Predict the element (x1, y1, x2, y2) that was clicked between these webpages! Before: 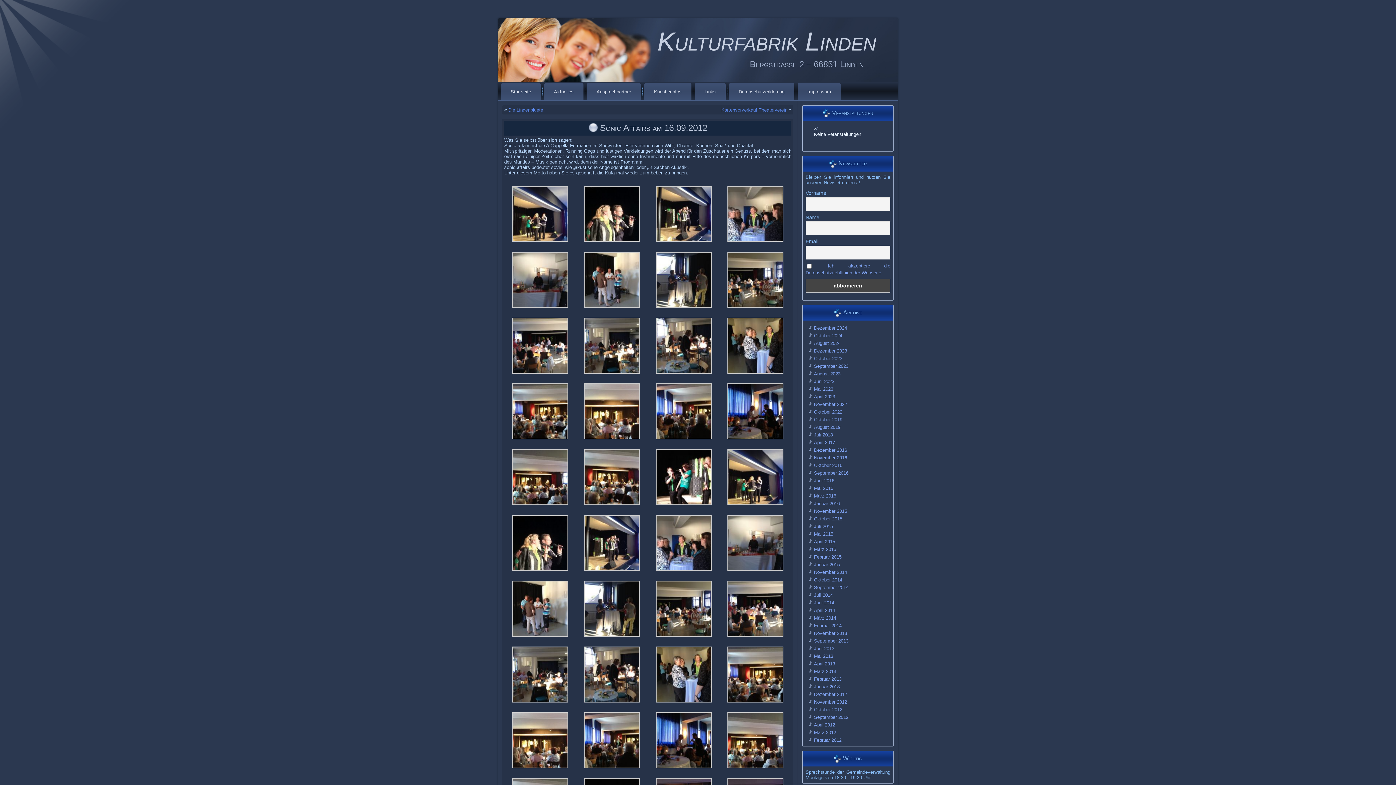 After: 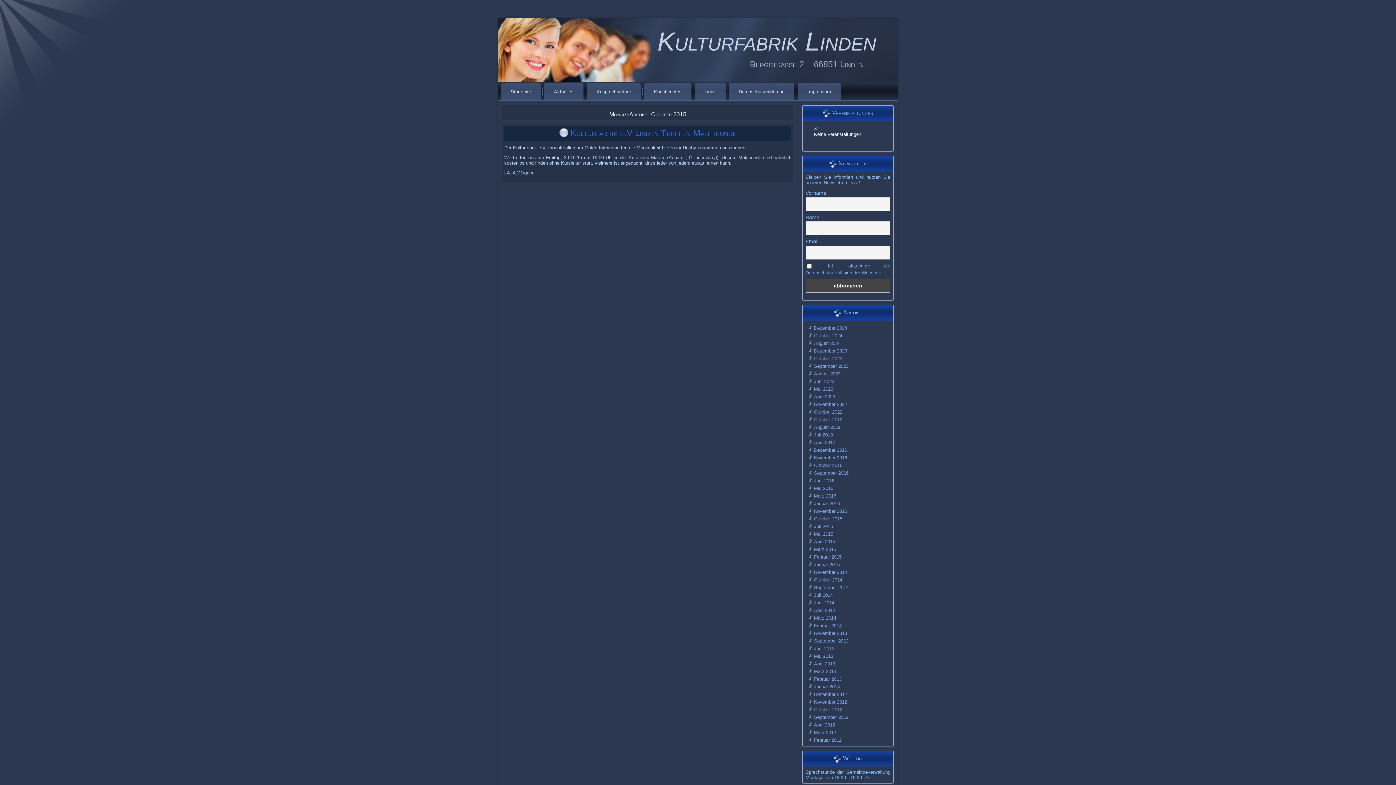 Action: bbox: (814, 516, 842, 521) label: Oktober 2015